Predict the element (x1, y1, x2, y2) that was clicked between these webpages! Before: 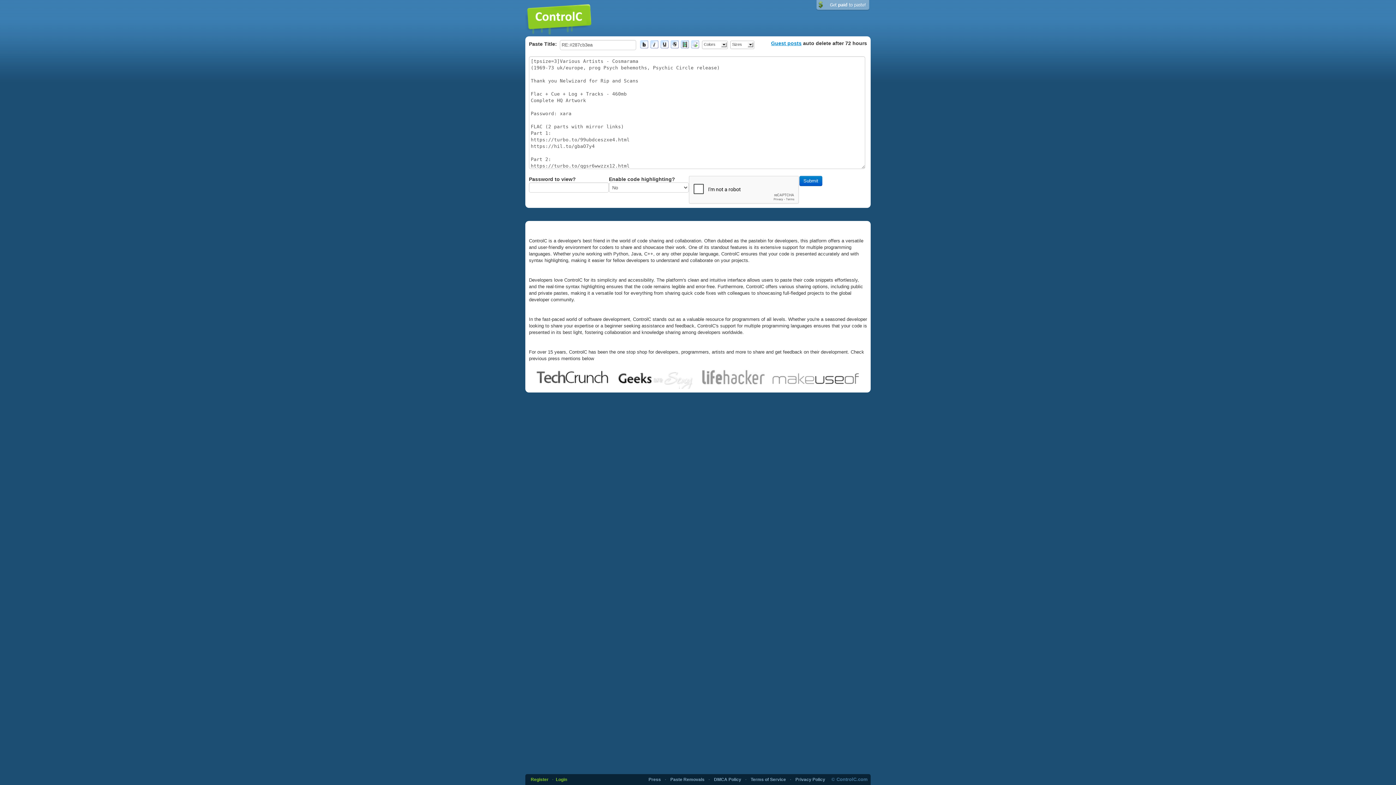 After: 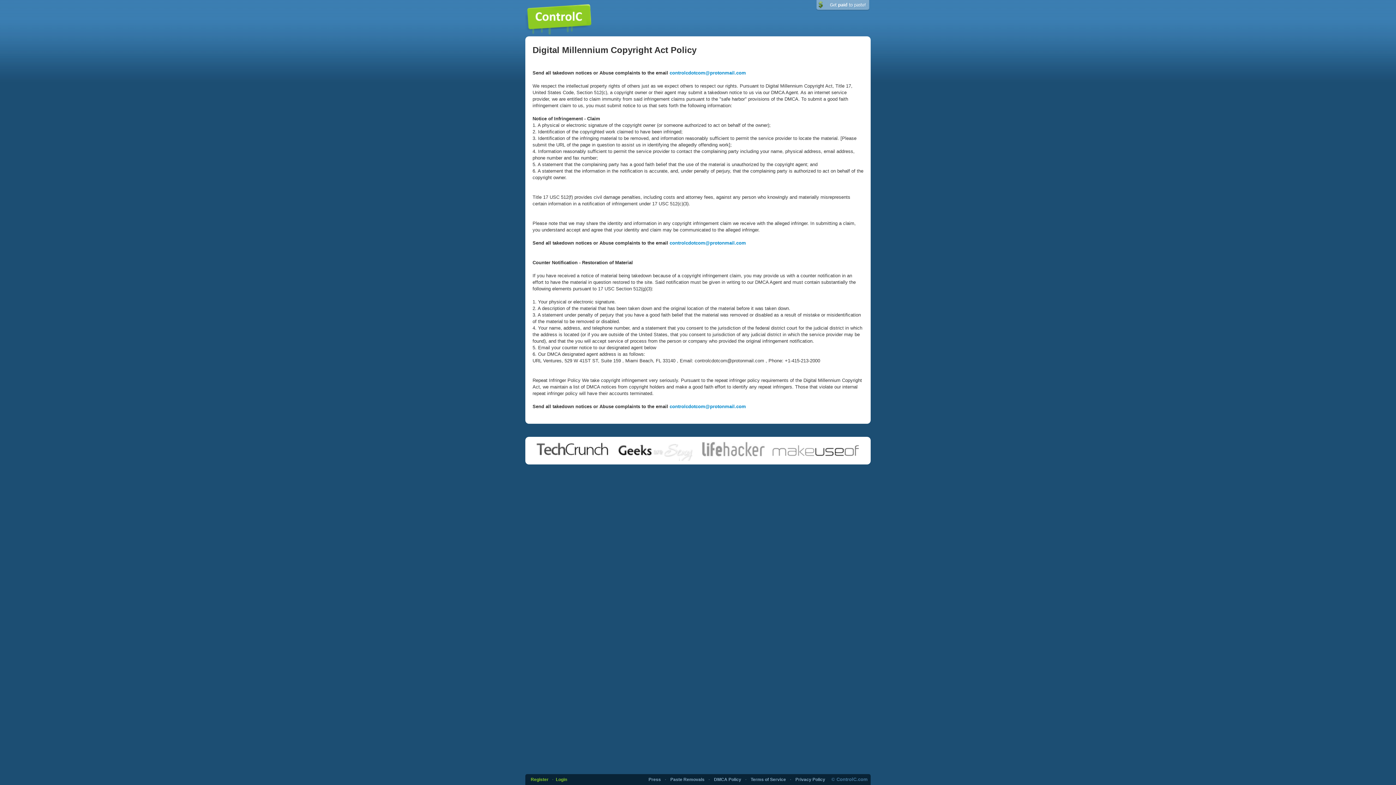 Action: bbox: (714, 777, 741, 782) label: DMCA Policy